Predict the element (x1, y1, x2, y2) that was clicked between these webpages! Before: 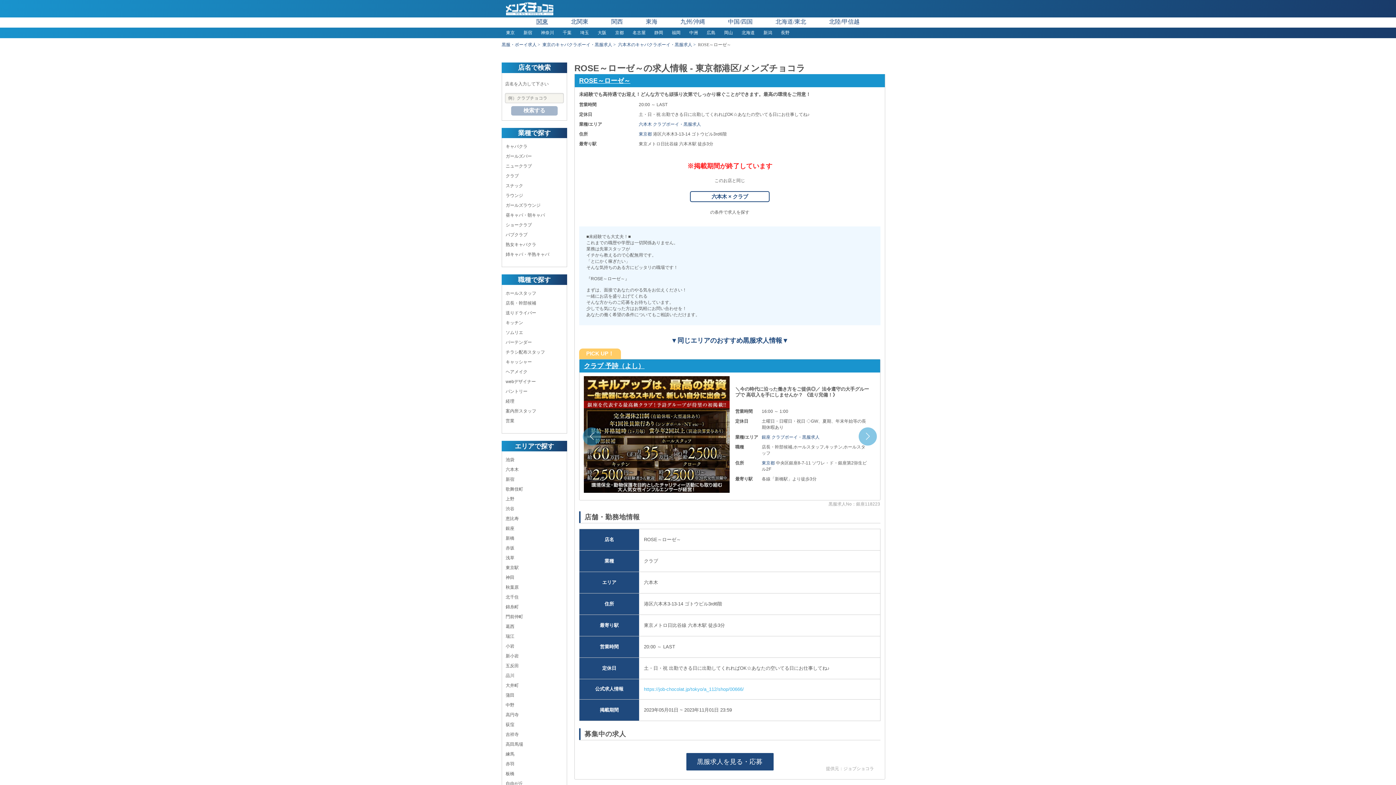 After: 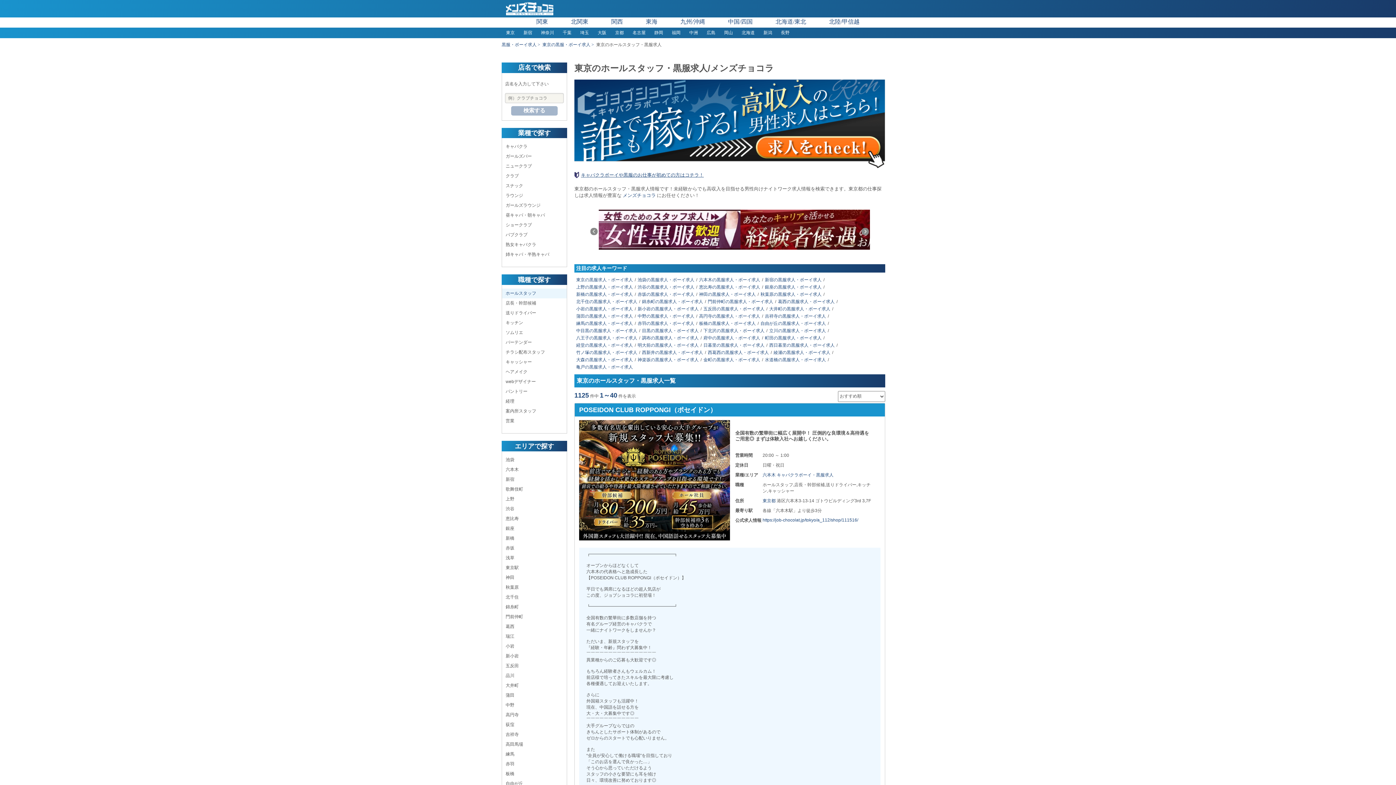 Action: bbox: (505, 290, 536, 296) label: ホールスタッフ